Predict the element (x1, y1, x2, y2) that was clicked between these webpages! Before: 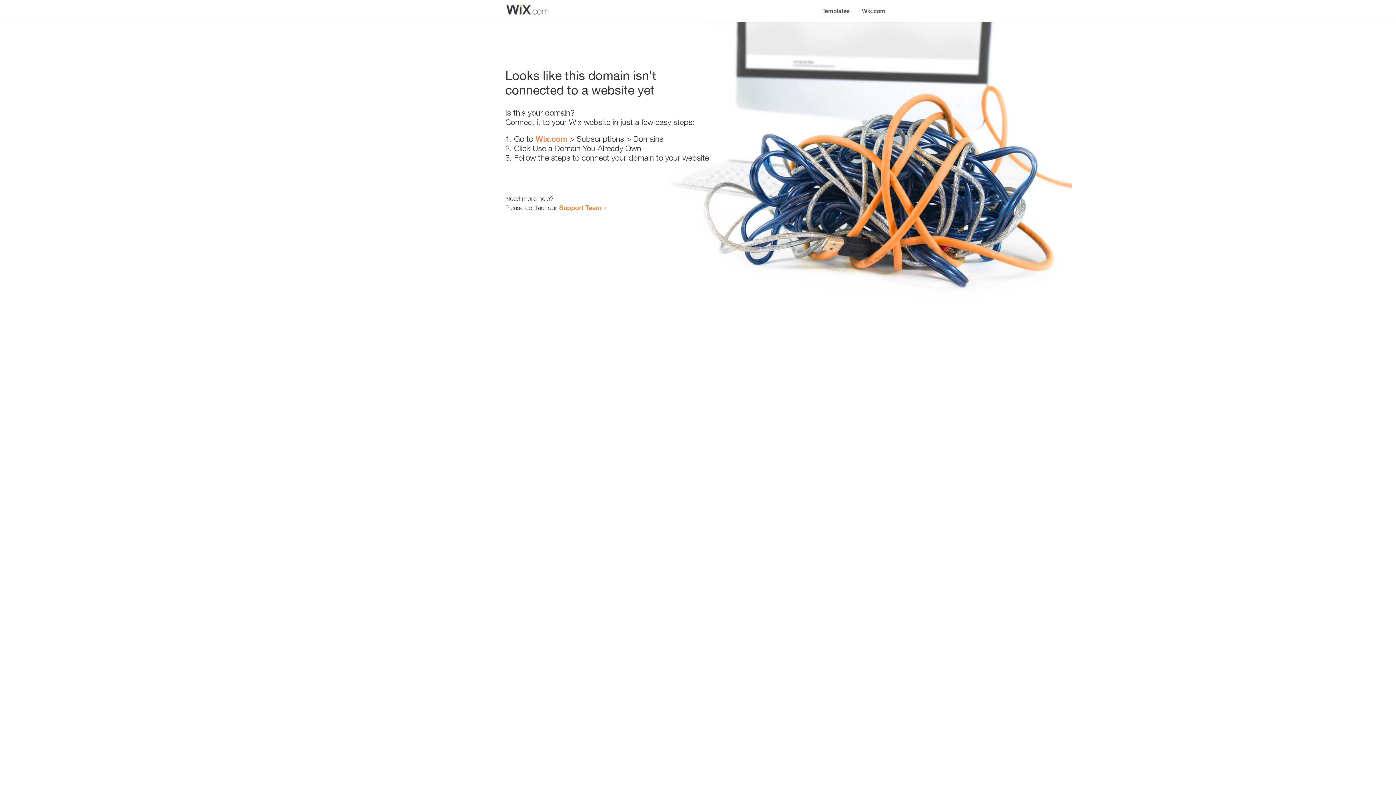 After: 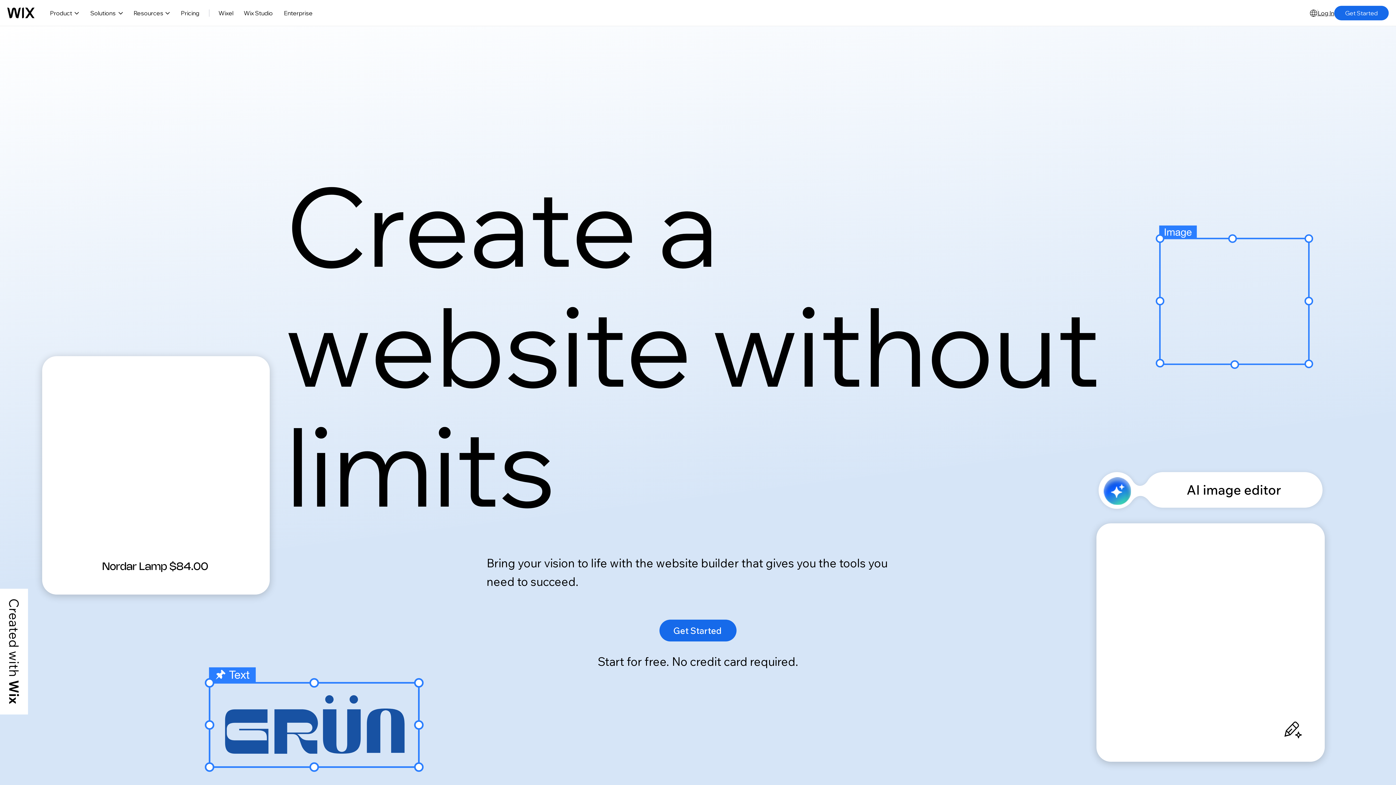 Action: label: Wix.com bbox: (856, 0, 890, 14)